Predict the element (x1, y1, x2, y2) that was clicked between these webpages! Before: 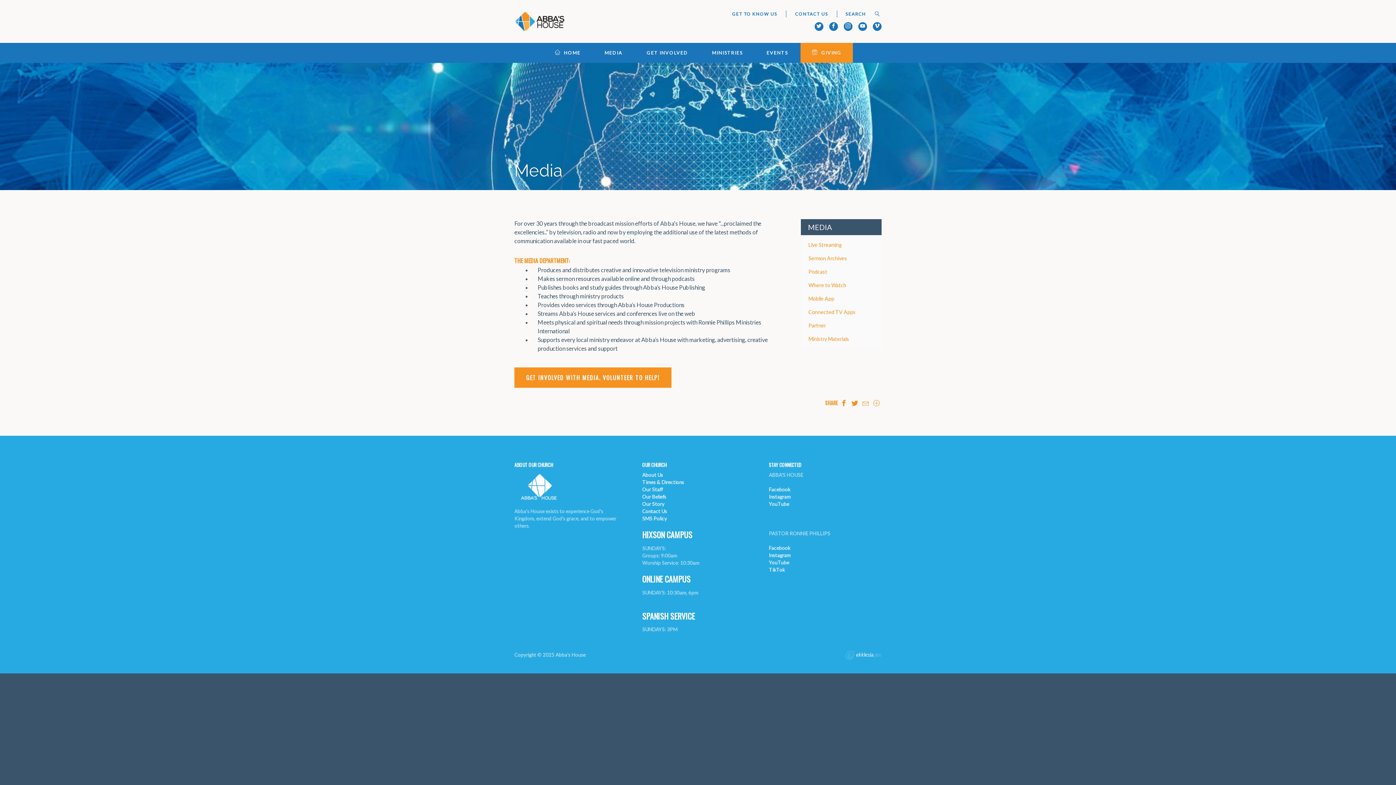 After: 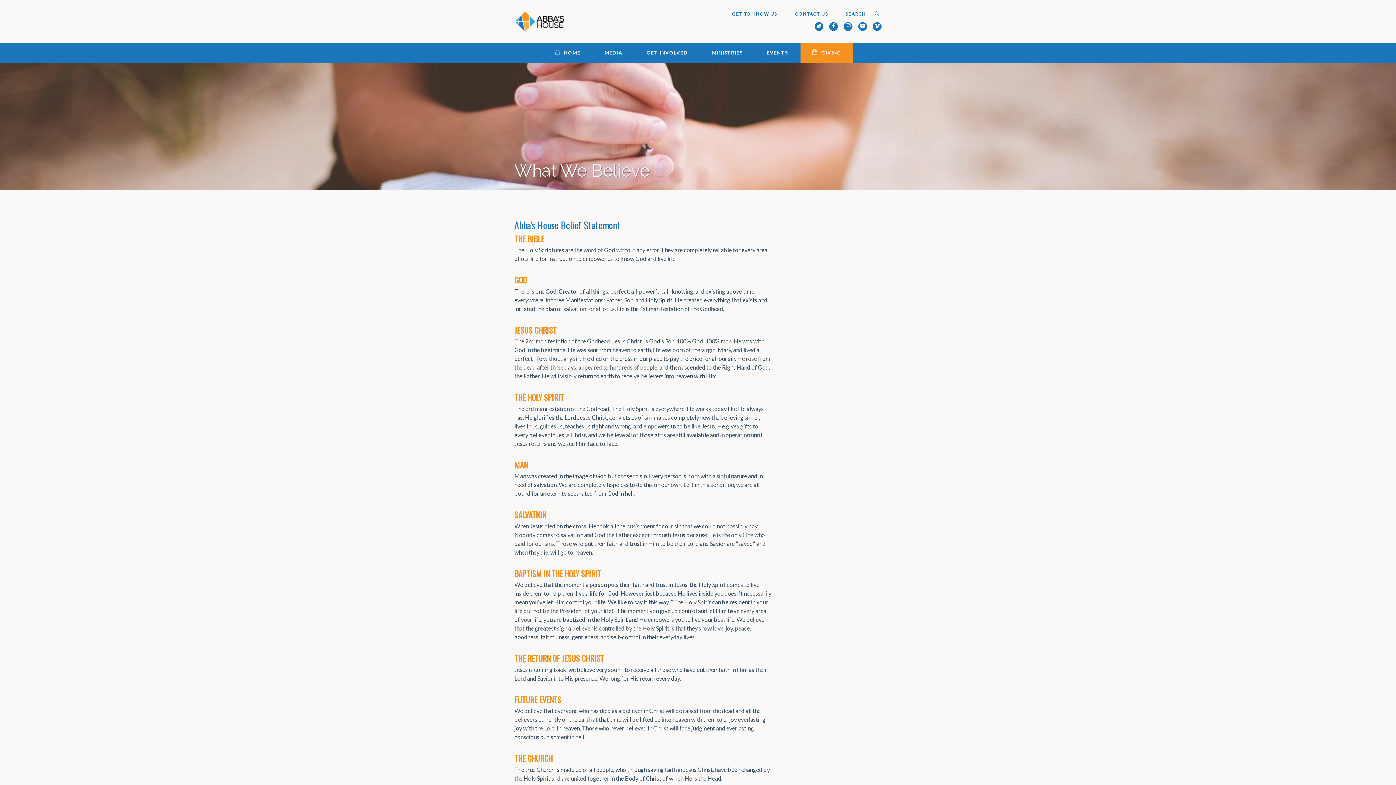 Action: label: Our Beliefs bbox: (642, 494, 666, 499)